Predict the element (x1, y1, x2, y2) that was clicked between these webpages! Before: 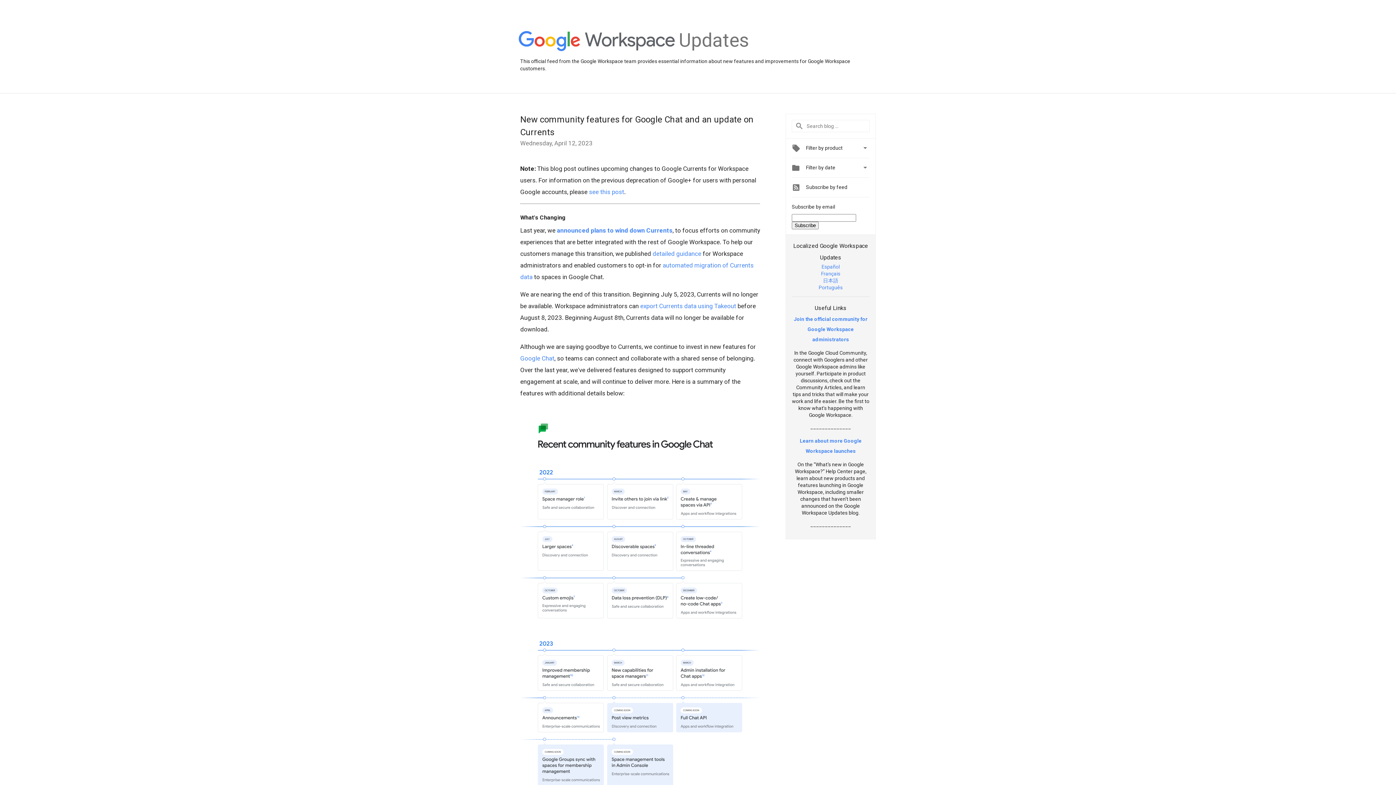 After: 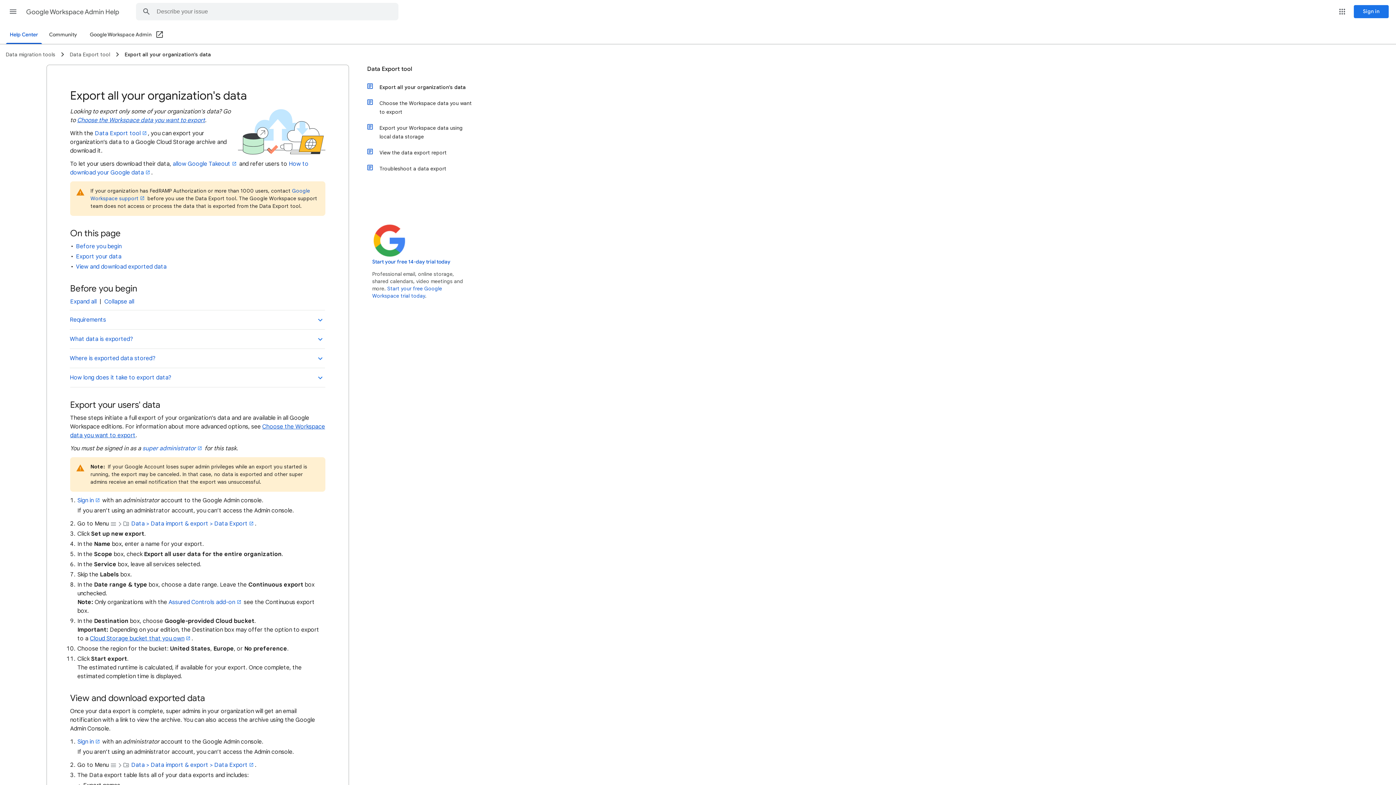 Action: label: export Currents data using Takeout bbox: (640, 302, 736, 309)